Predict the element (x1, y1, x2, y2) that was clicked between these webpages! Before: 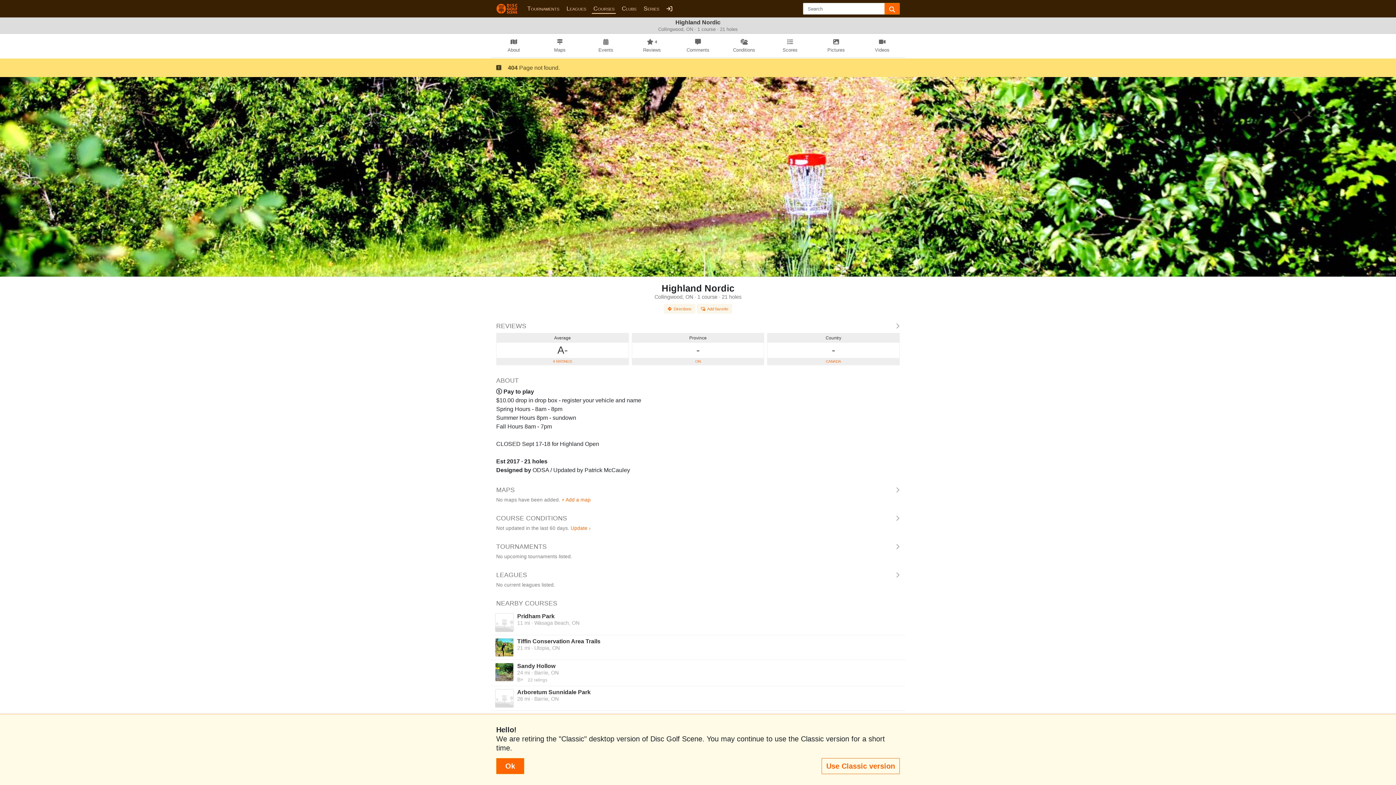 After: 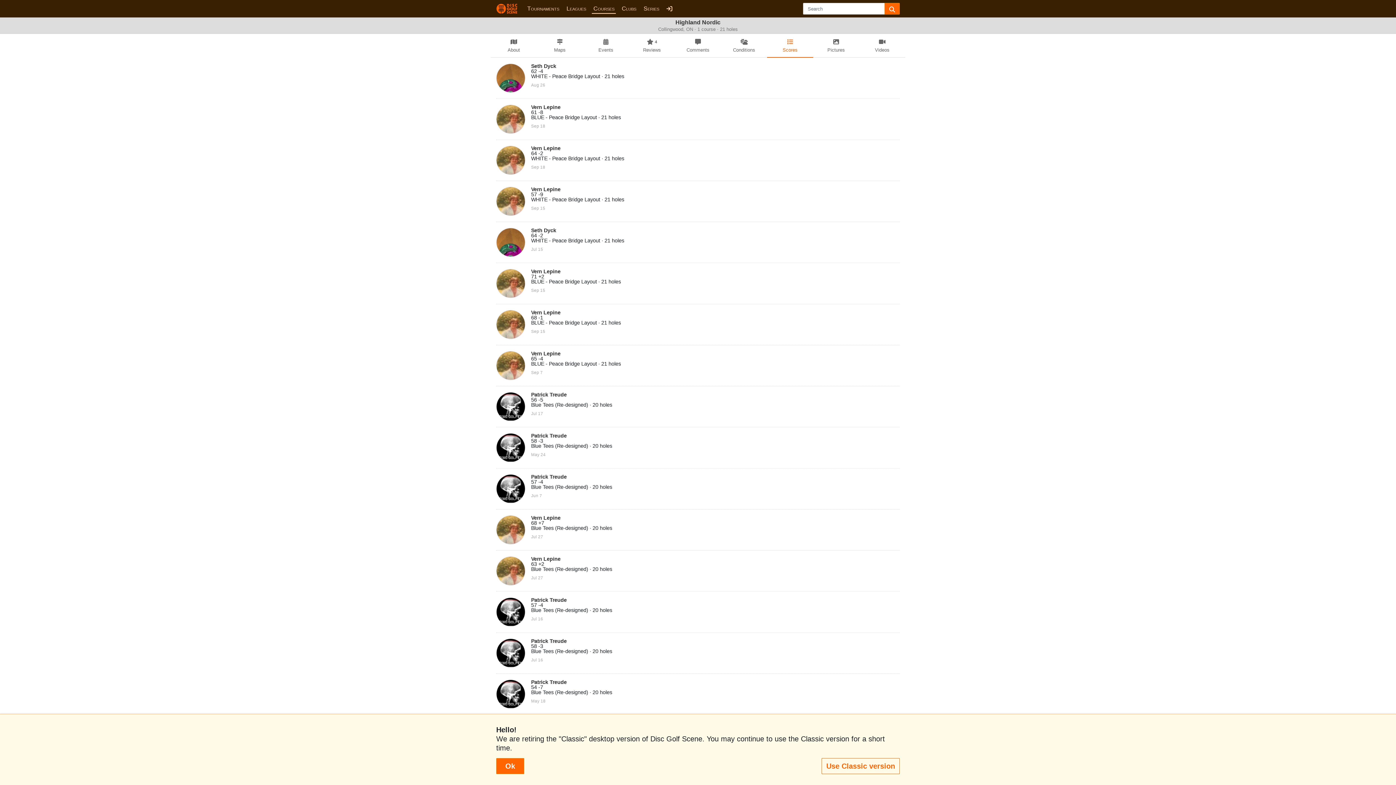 Action: bbox: (767, 34, 813, 57) label: Scores